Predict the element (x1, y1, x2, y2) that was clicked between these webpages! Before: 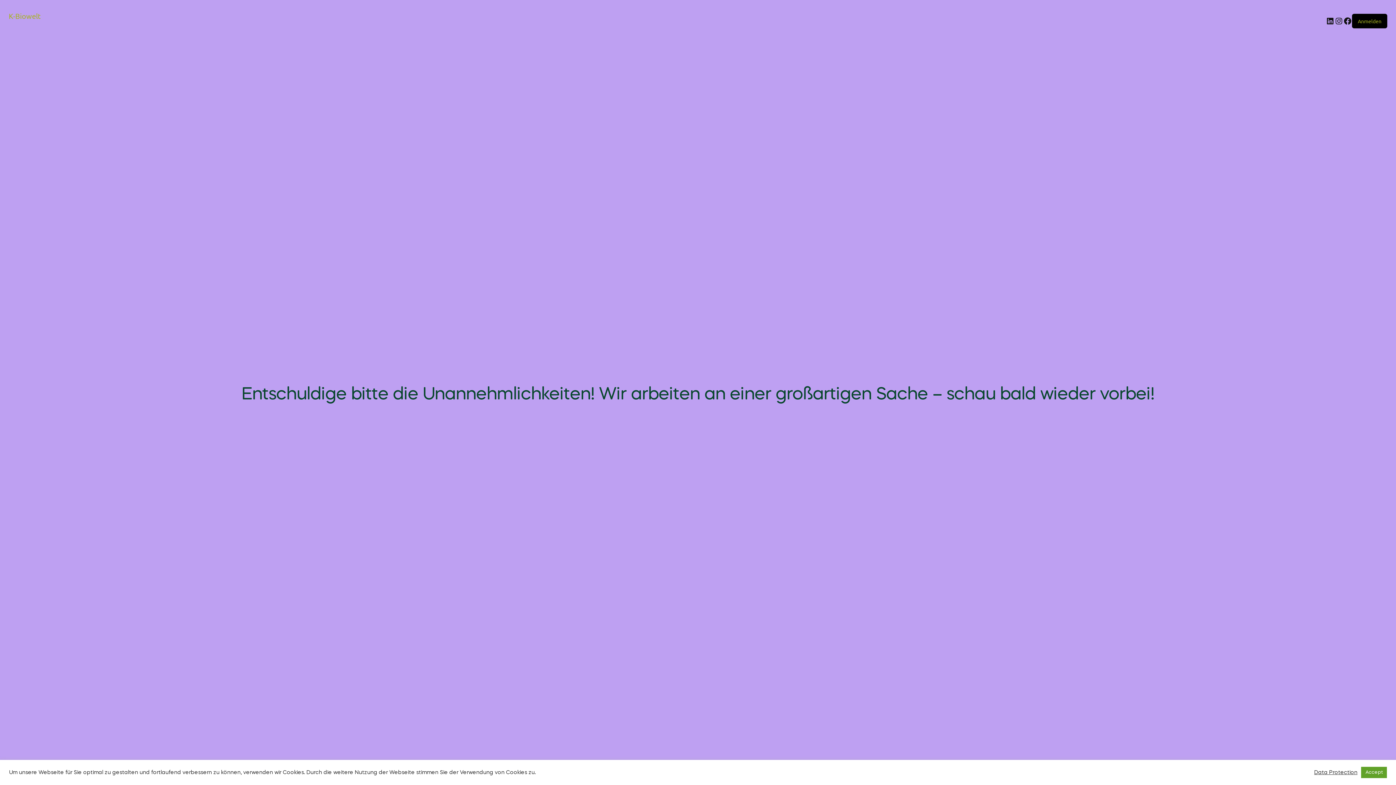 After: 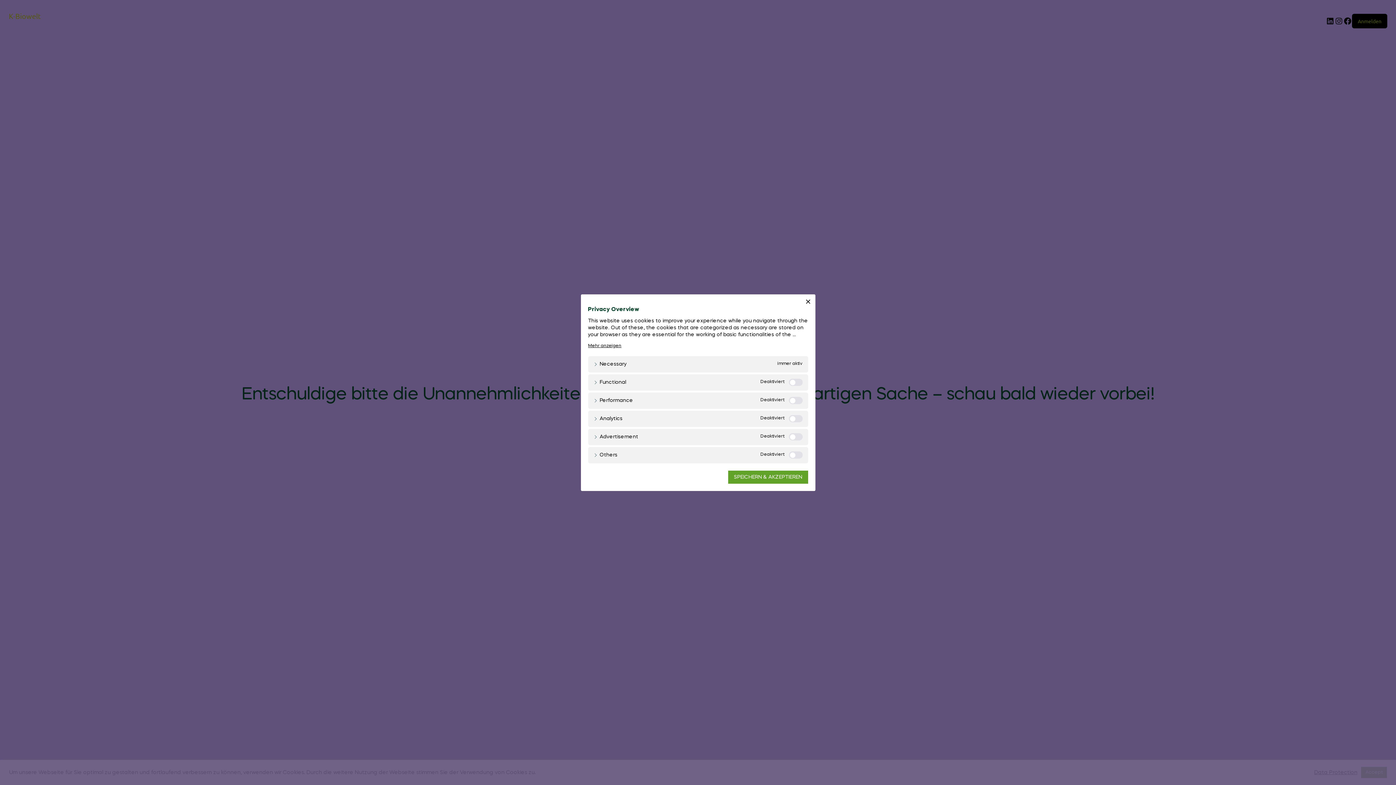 Action: bbox: (1314, 769, 1357, 776) label: Data Protection